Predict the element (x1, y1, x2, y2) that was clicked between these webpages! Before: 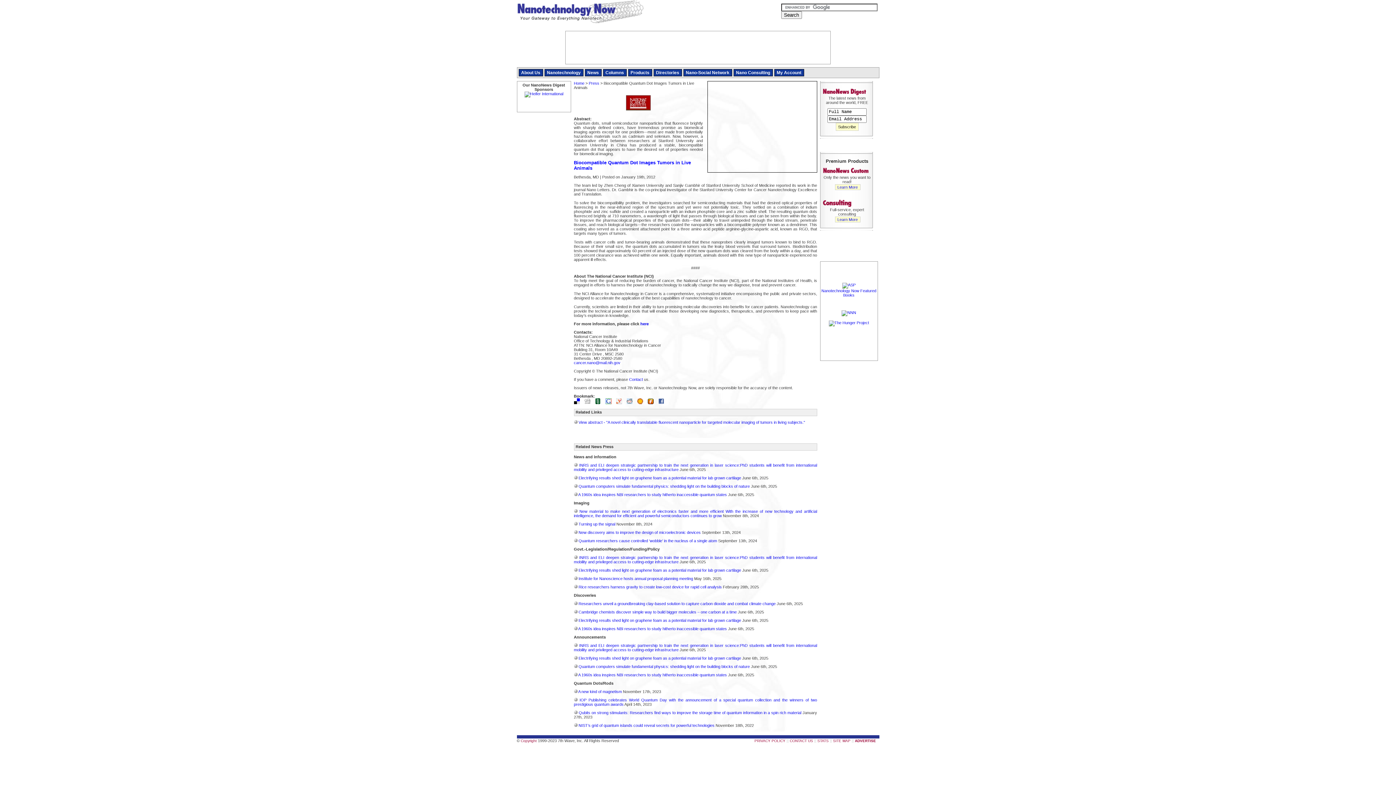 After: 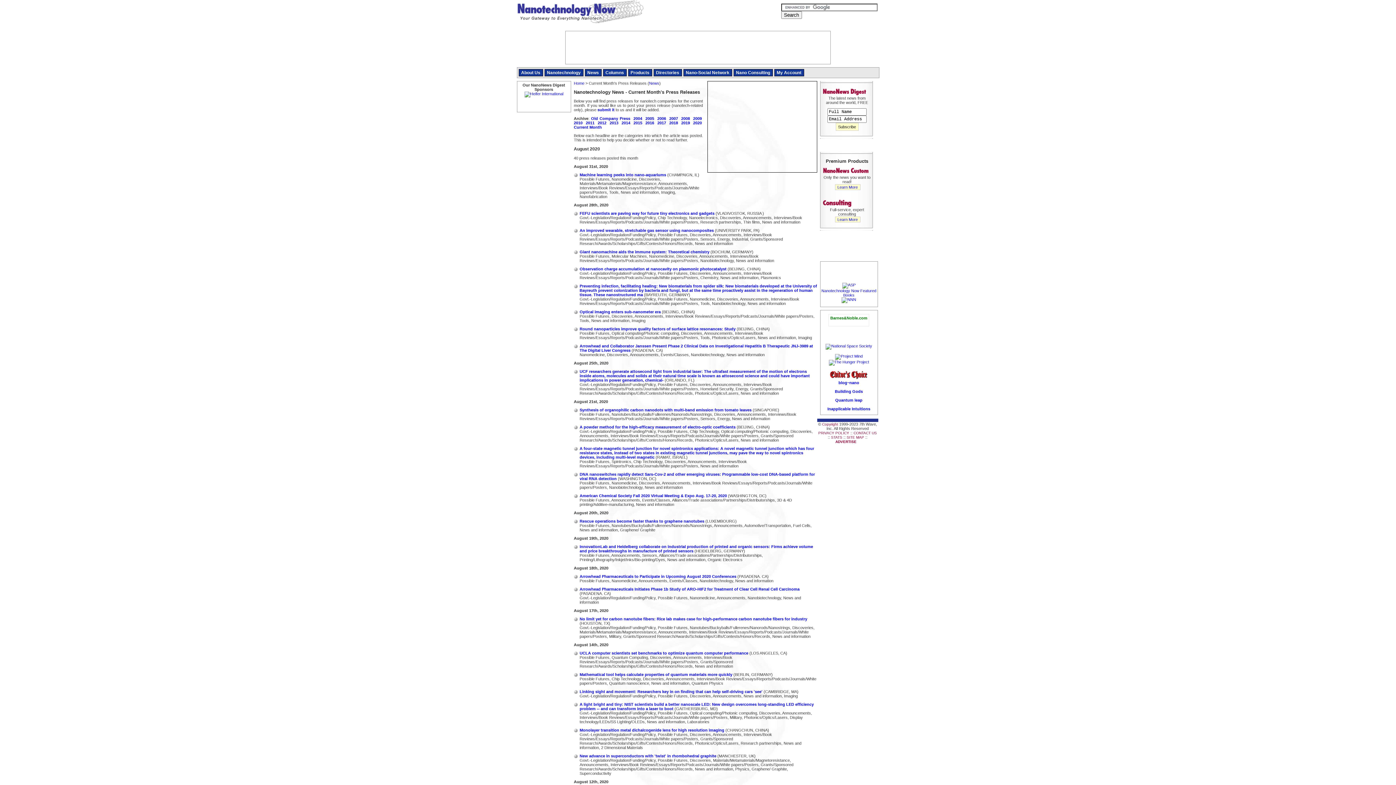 Action: bbox: (588, 81, 599, 85) label: Press